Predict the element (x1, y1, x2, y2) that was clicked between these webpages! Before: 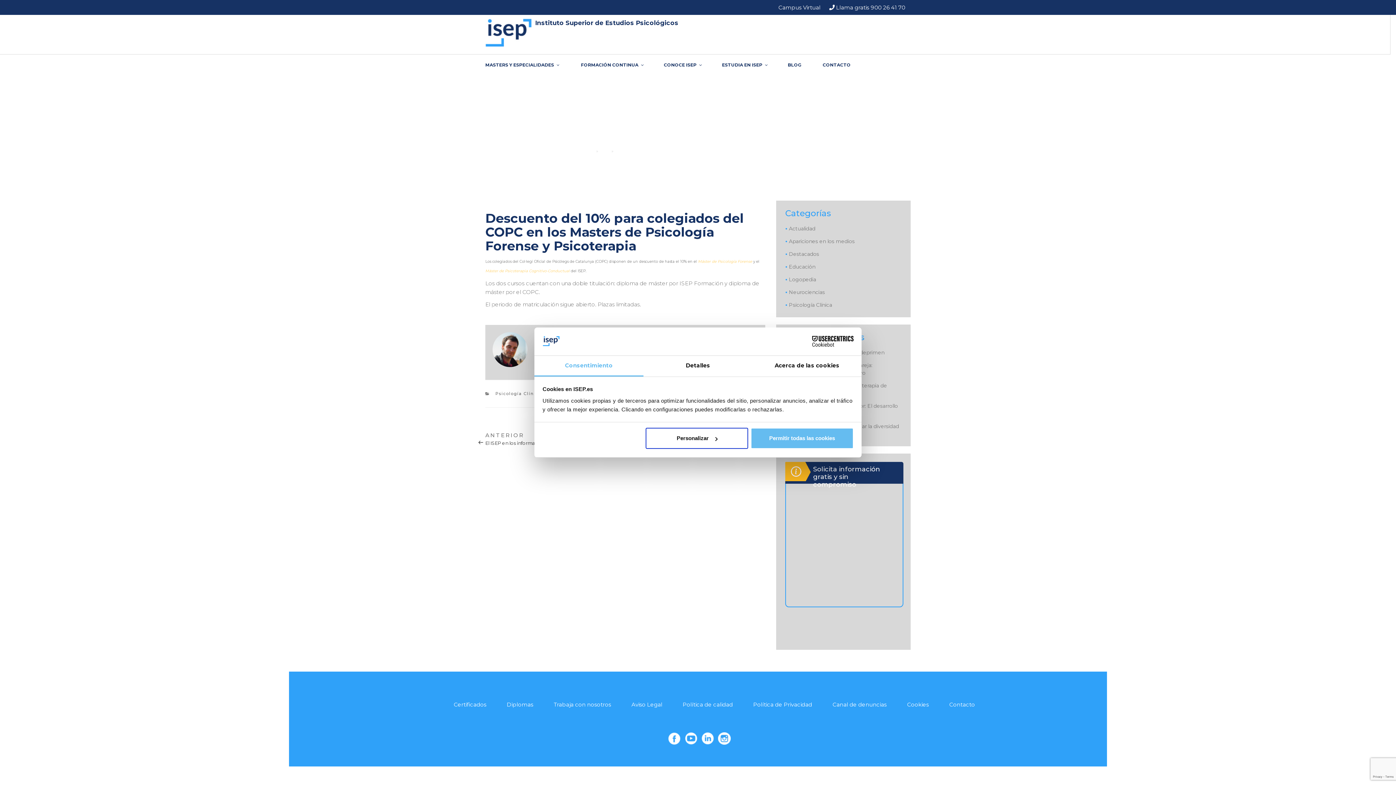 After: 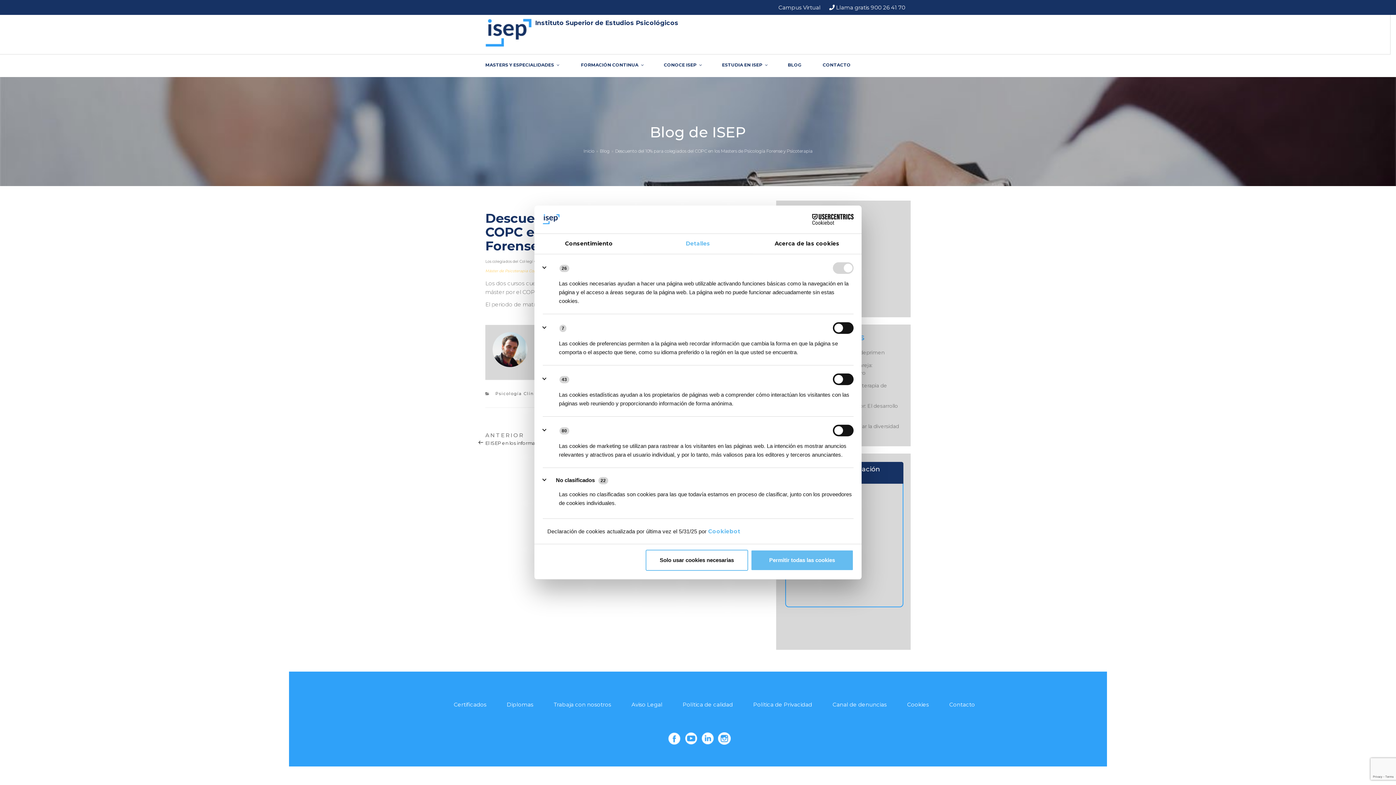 Action: bbox: (643, 355, 752, 376) label: Detalles